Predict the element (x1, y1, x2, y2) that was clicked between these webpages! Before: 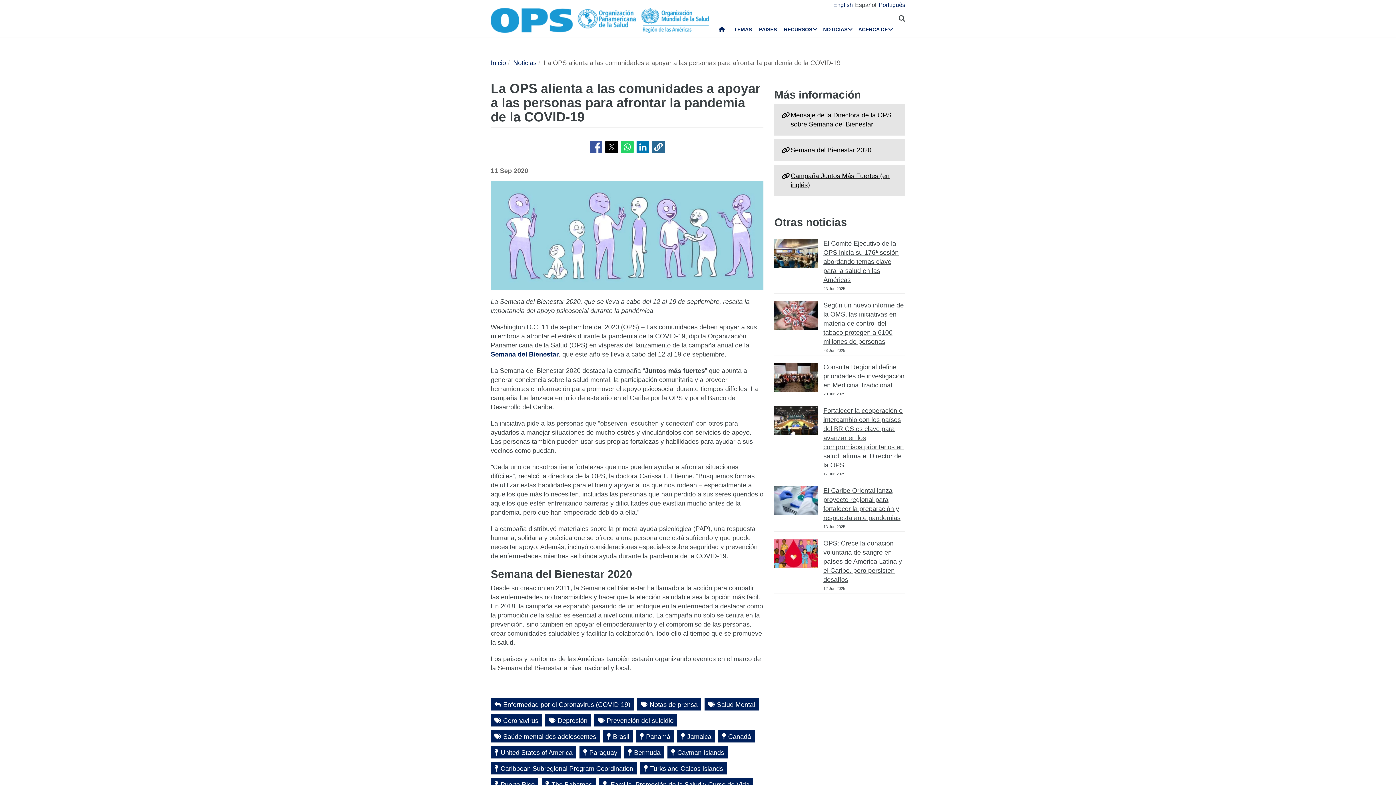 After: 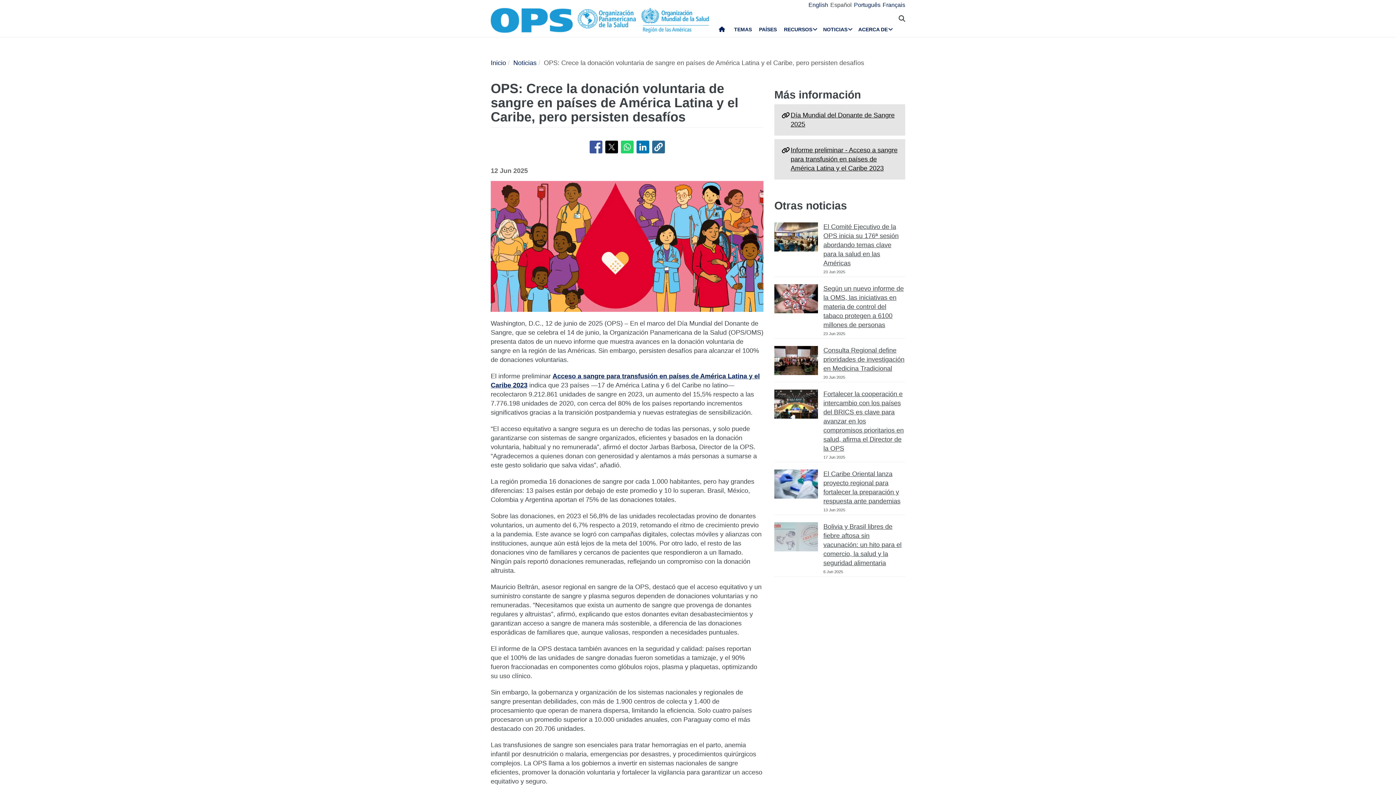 Action: label: OPS: Crece la donación voluntaria de sangre en países de América Latina y el Caribe, pero persisten desafíos bbox: (823, 540, 902, 583)